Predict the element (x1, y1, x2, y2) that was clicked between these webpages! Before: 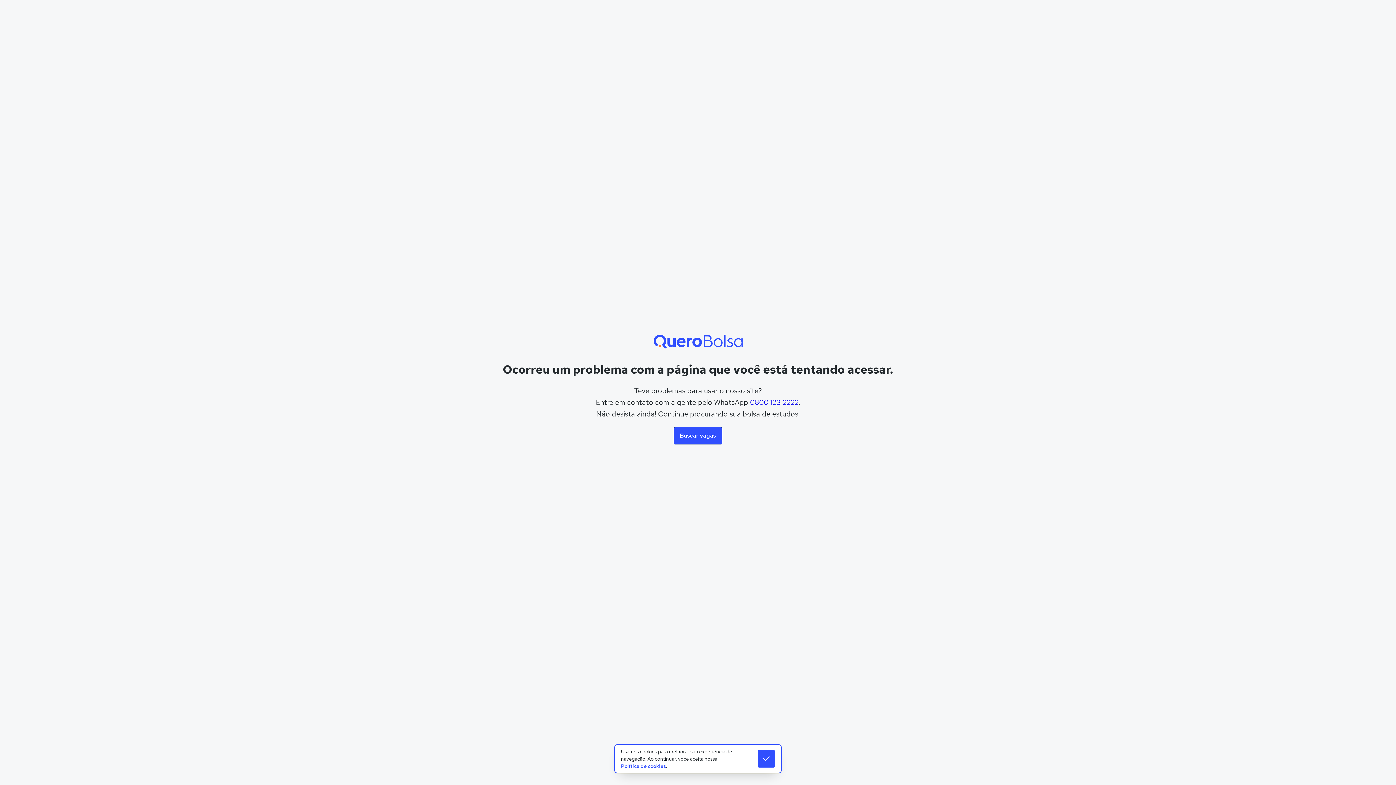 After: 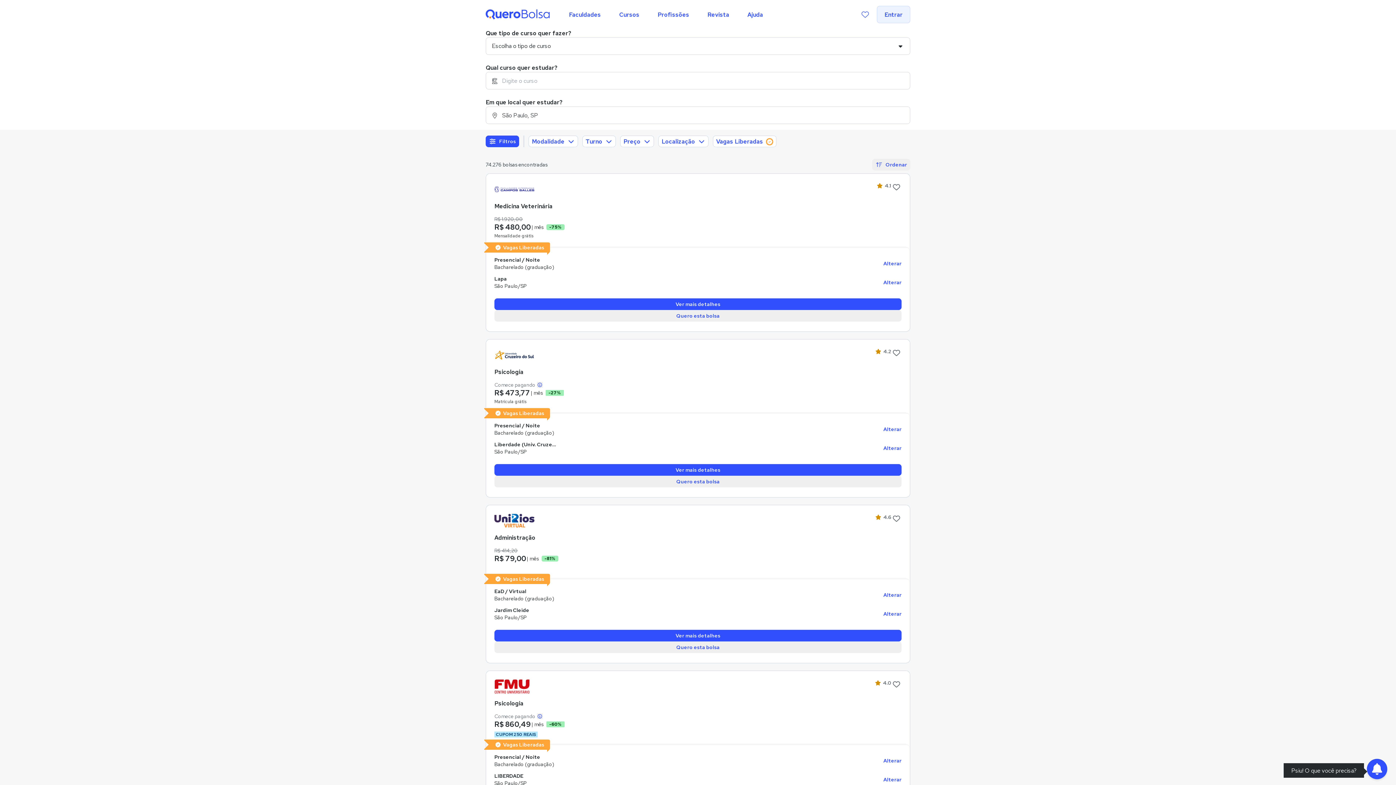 Action: bbox: (673, 427, 722, 444) label: Buscar vagas